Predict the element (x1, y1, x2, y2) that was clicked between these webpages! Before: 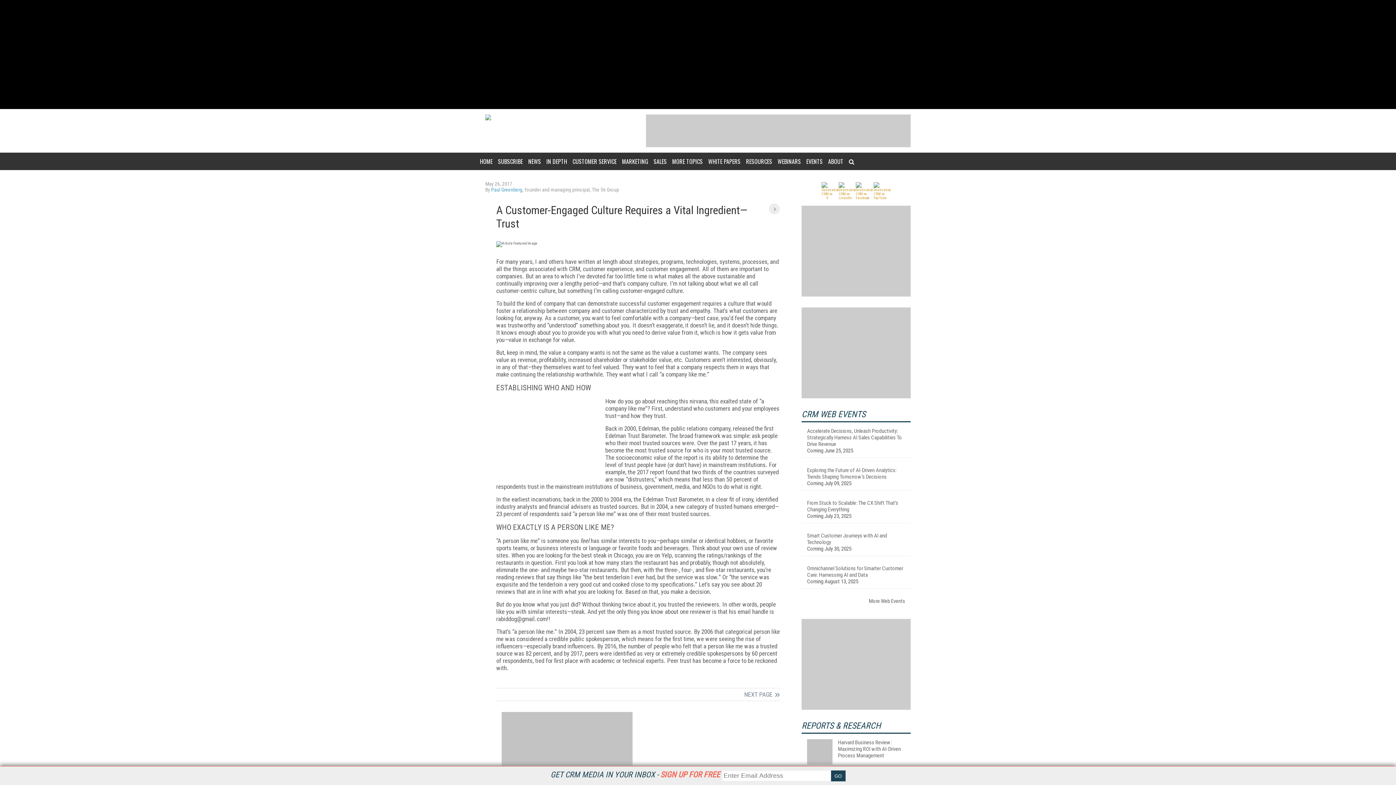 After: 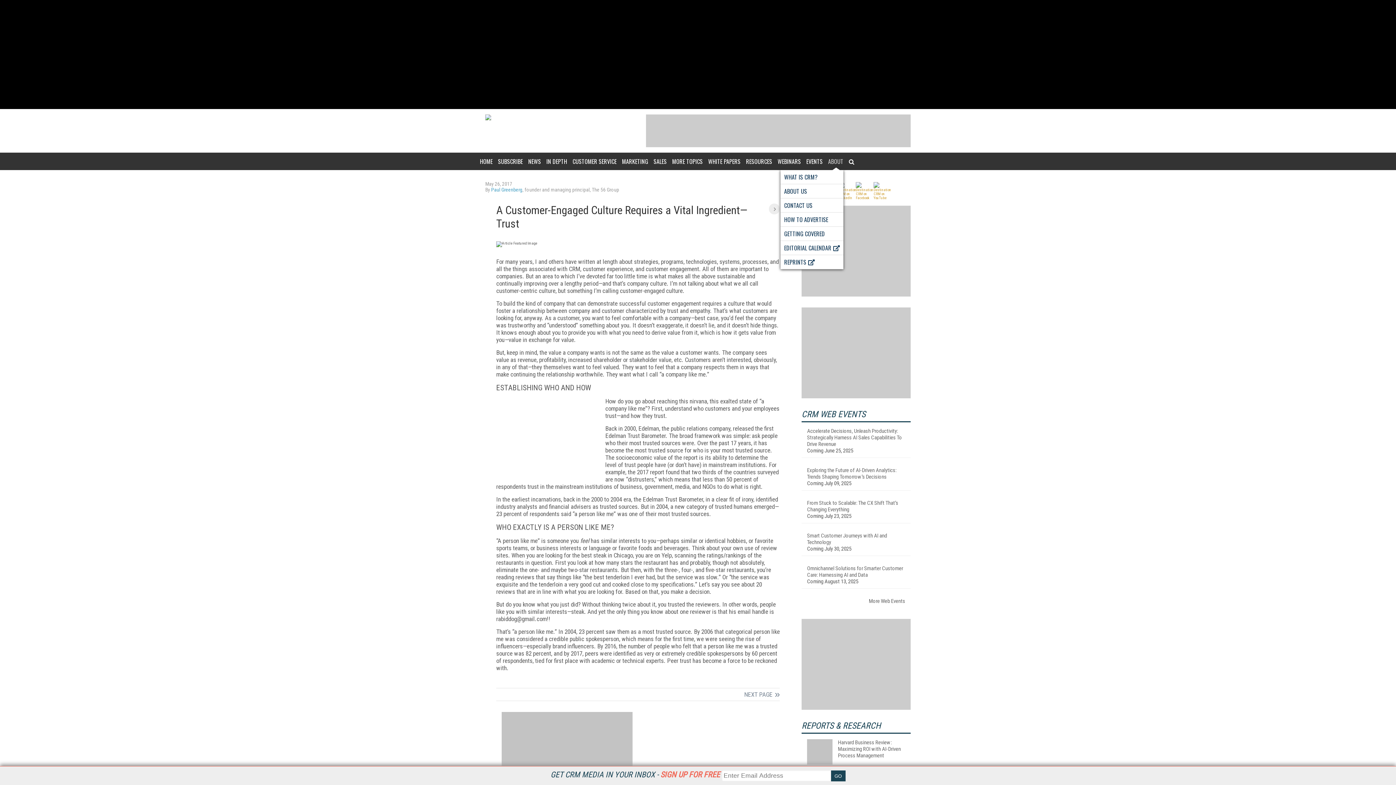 Action: label: ABOUT bbox: (828, 152, 843, 170)